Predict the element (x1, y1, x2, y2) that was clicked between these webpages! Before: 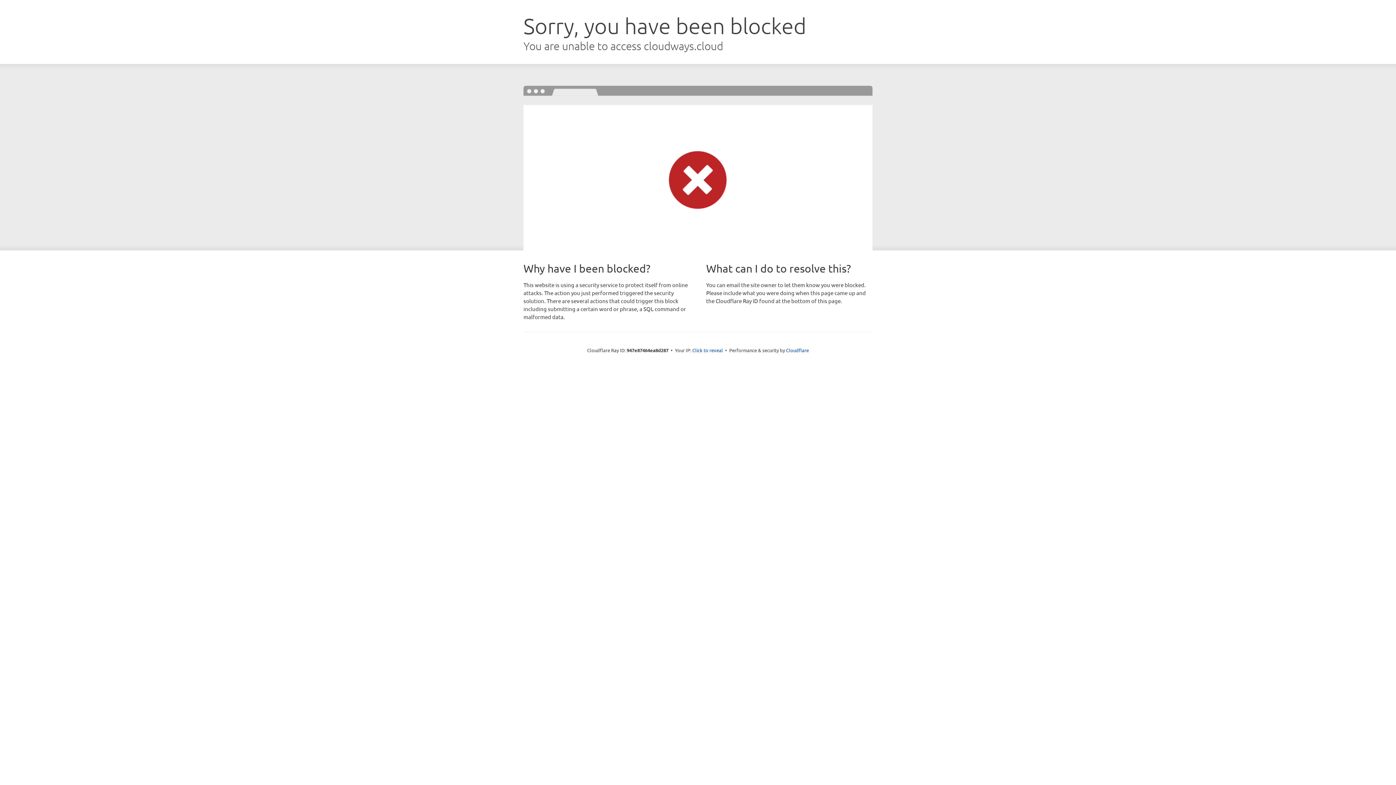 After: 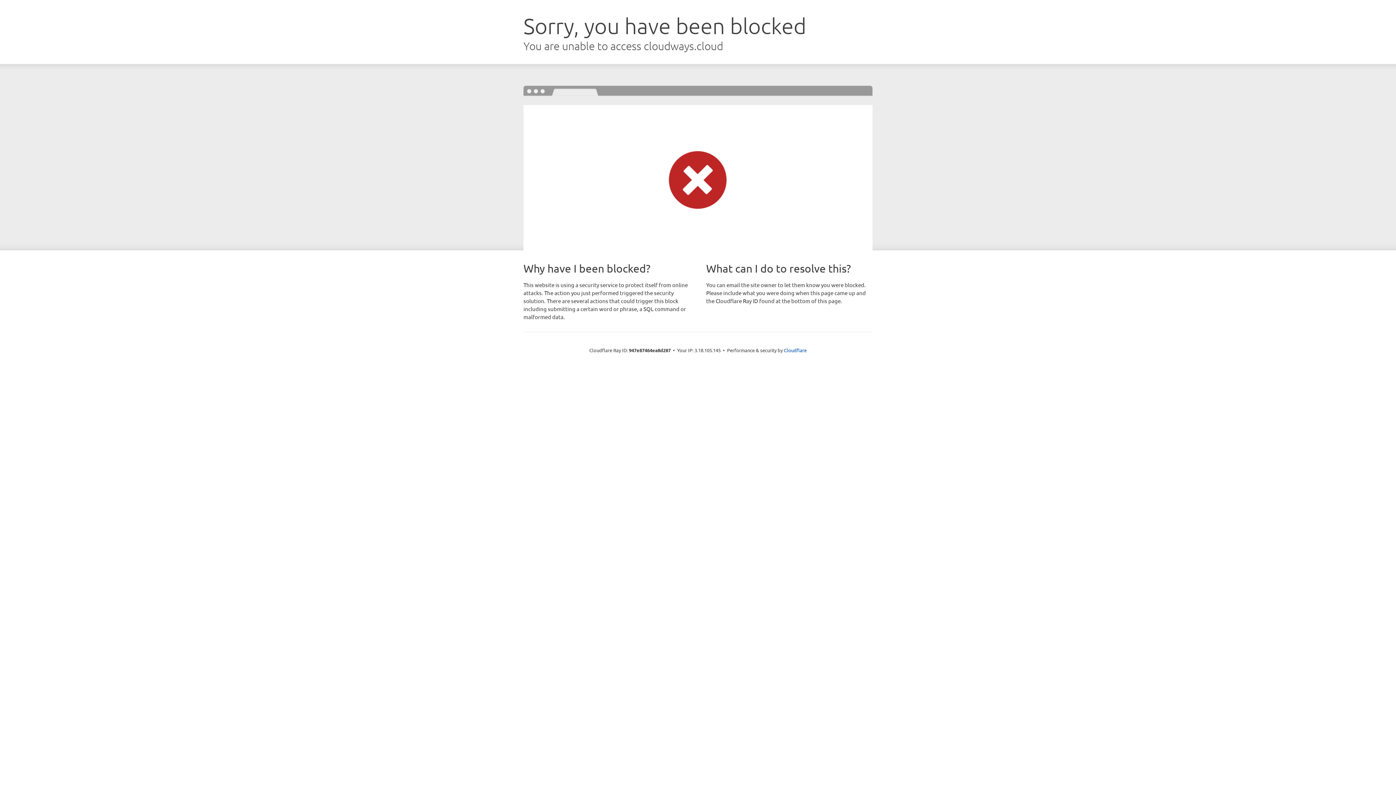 Action: label: Click to reveal bbox: (692, 346, 723, 353)